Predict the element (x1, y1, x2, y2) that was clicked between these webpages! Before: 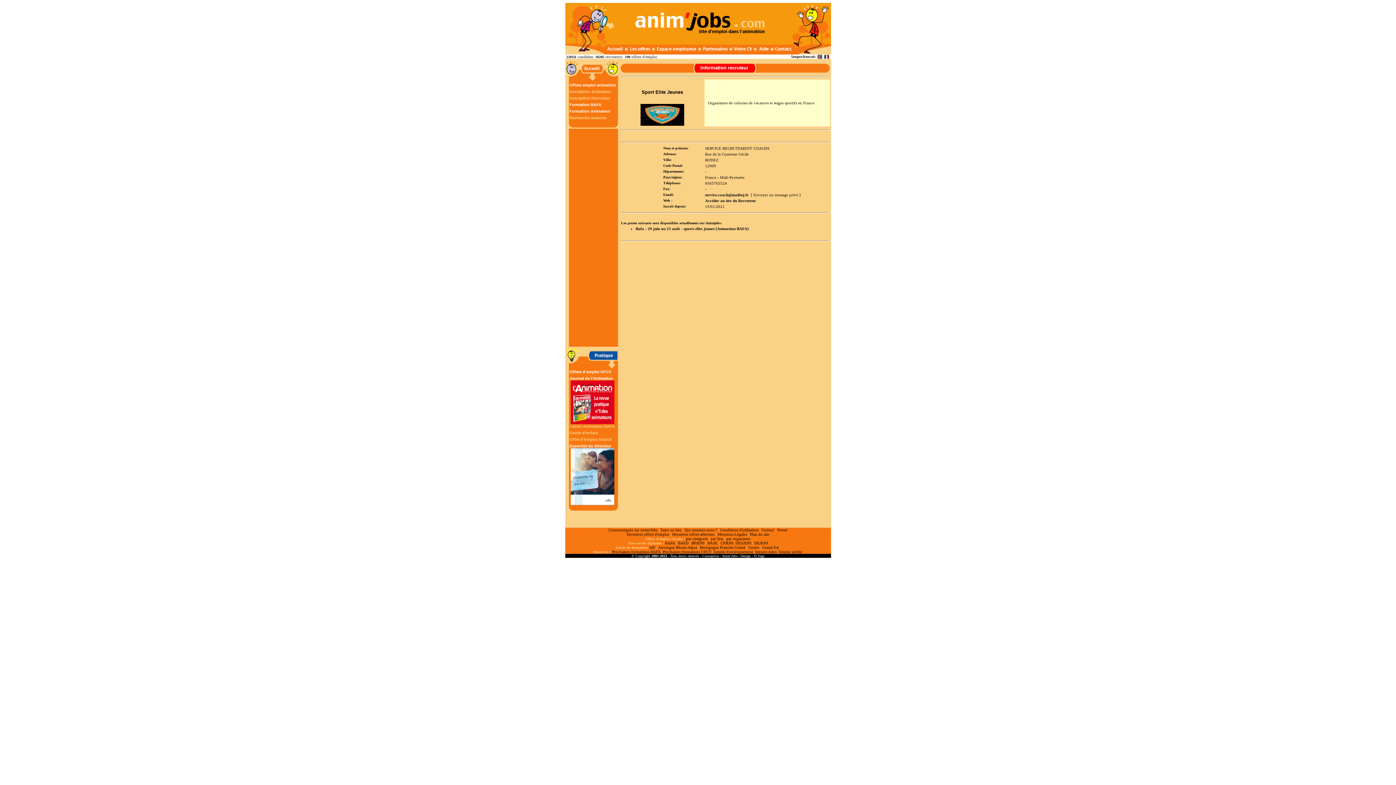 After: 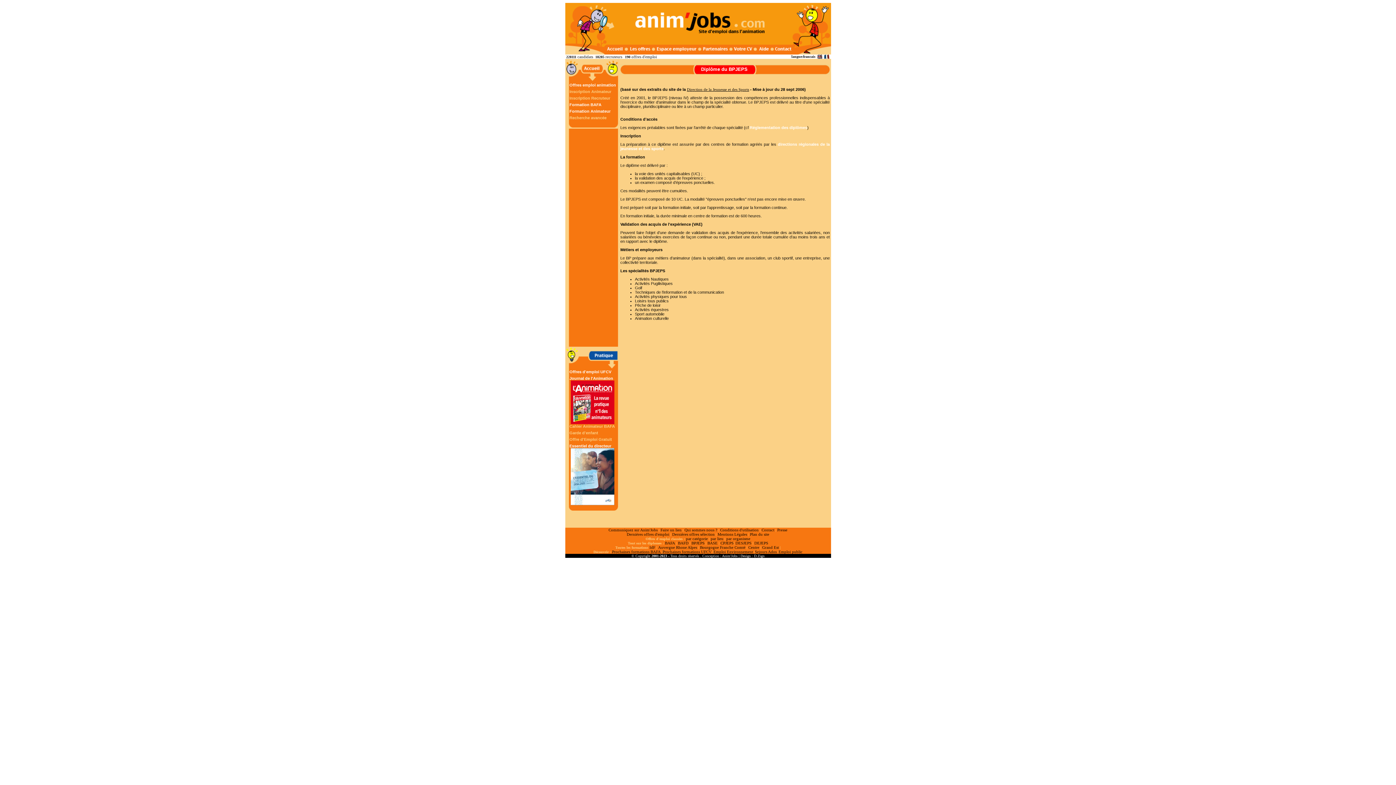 Action: label: BPJEPS bbox: (691, 541, 704, 545)